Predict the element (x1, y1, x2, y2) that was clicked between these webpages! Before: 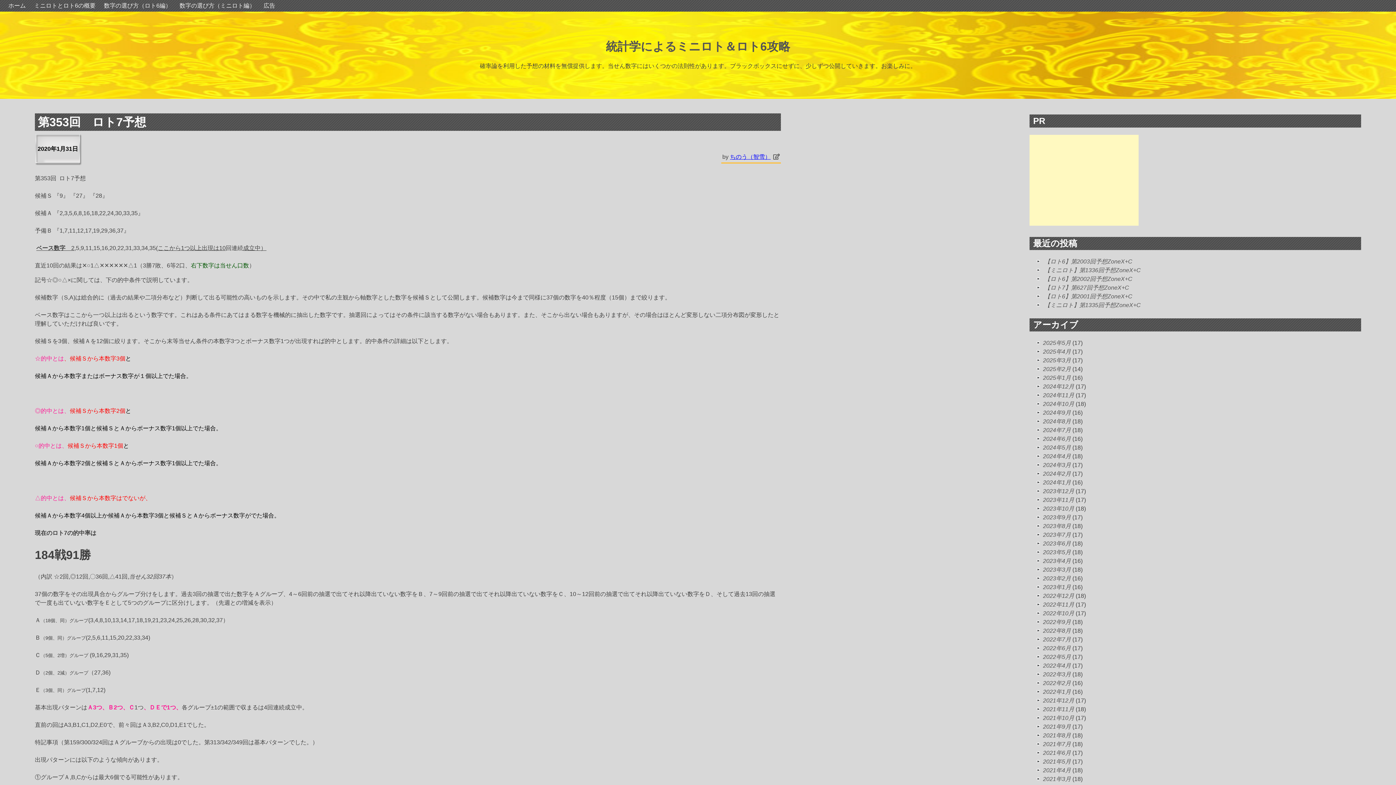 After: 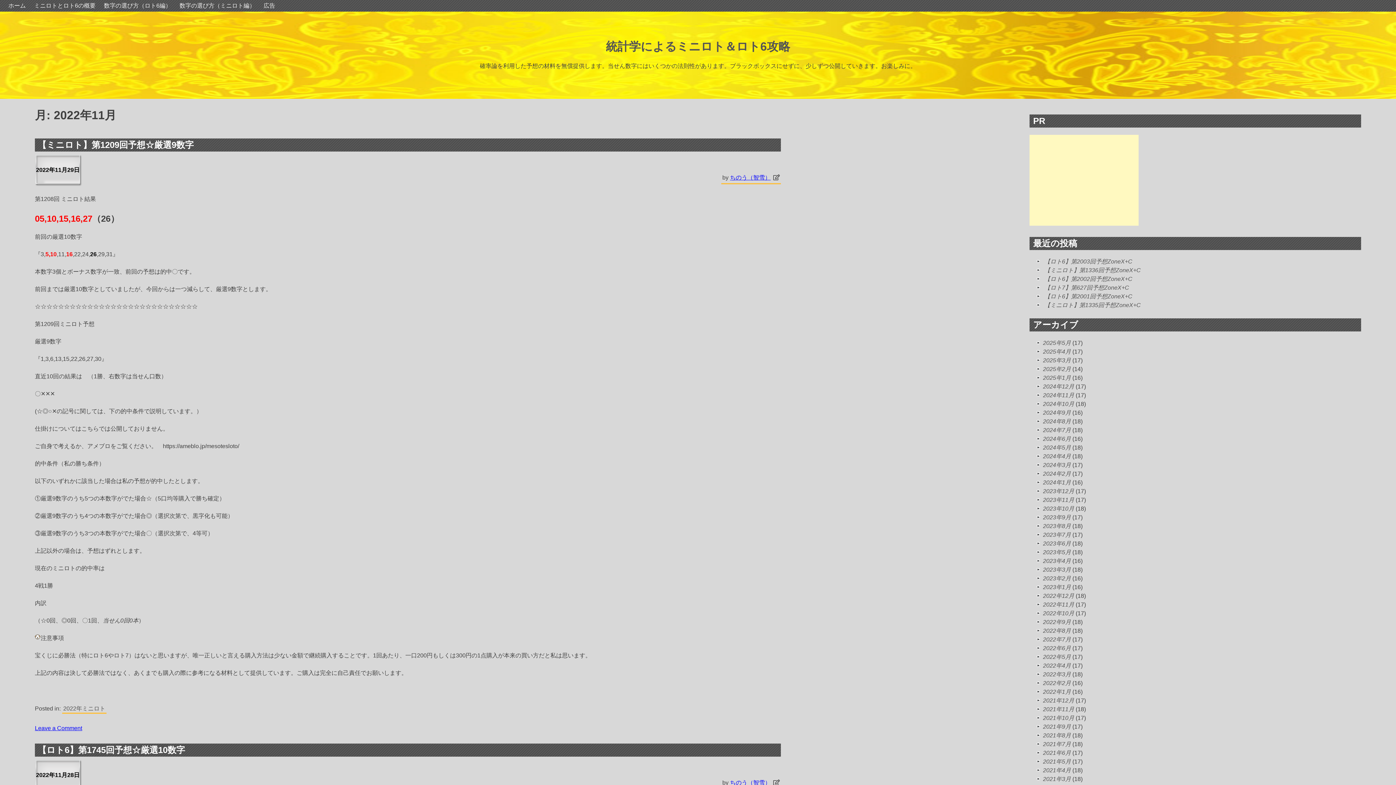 Action: bbox: (1043, 601, 1074, 607) label: 2022年11月